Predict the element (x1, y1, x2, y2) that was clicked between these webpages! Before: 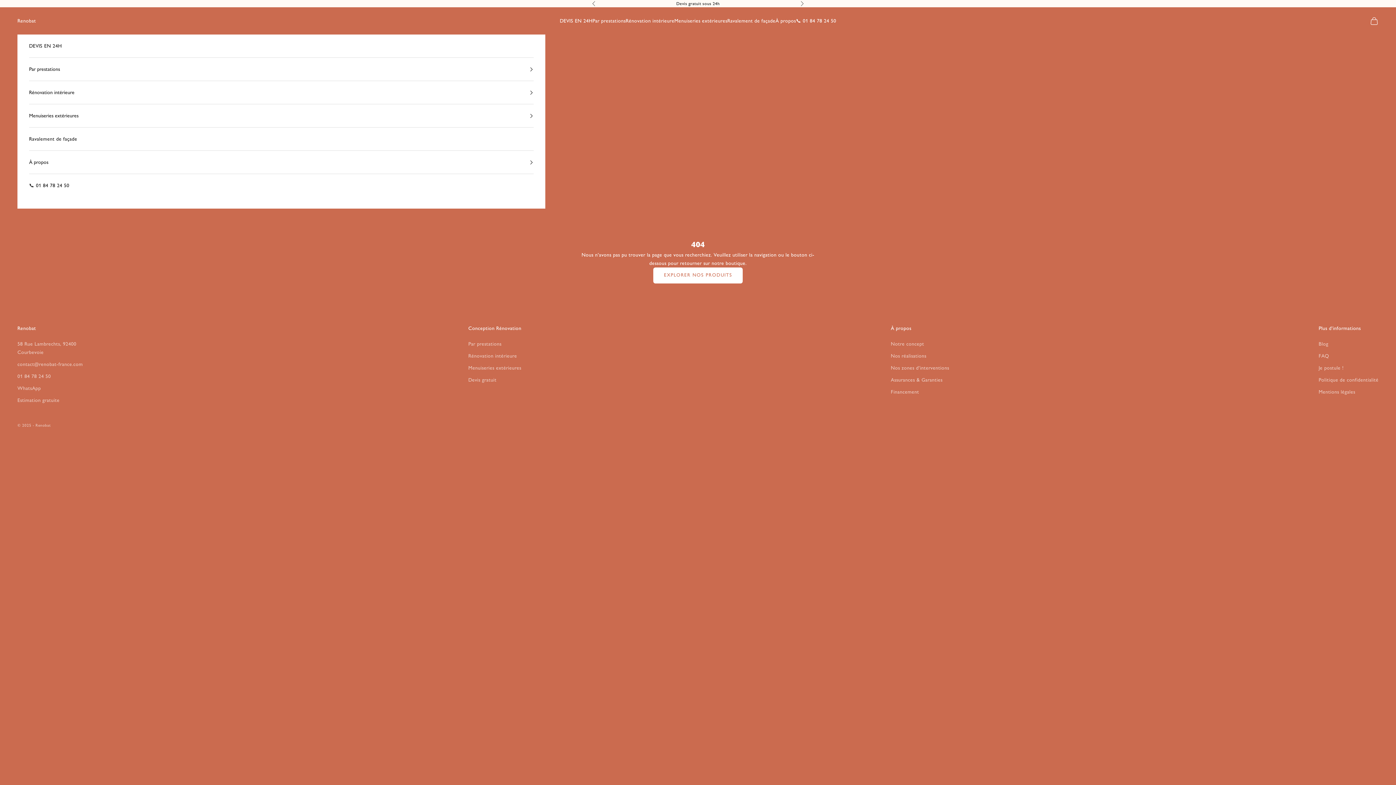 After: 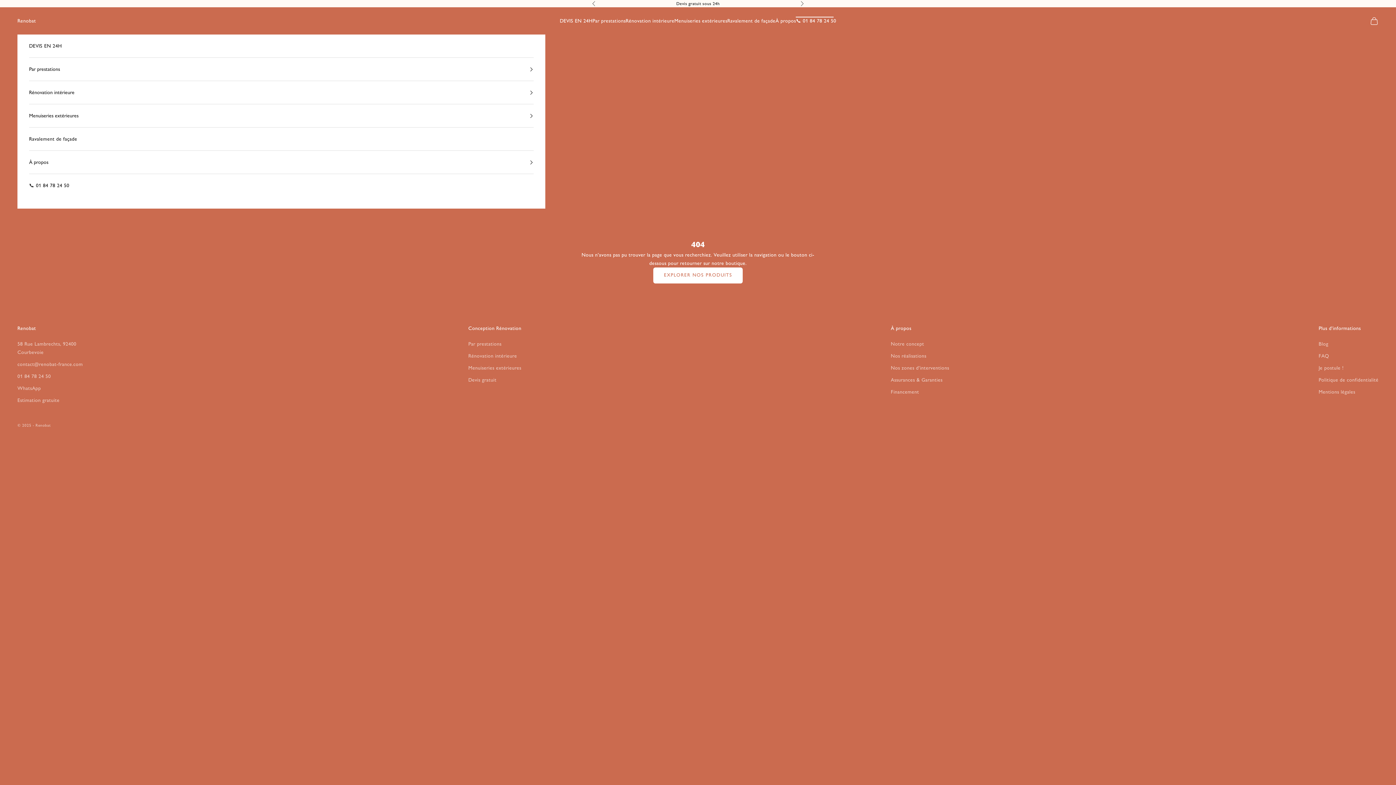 Action: label: 📞 01 84 78 24 50 bbox: (796, 16, 836, 25)